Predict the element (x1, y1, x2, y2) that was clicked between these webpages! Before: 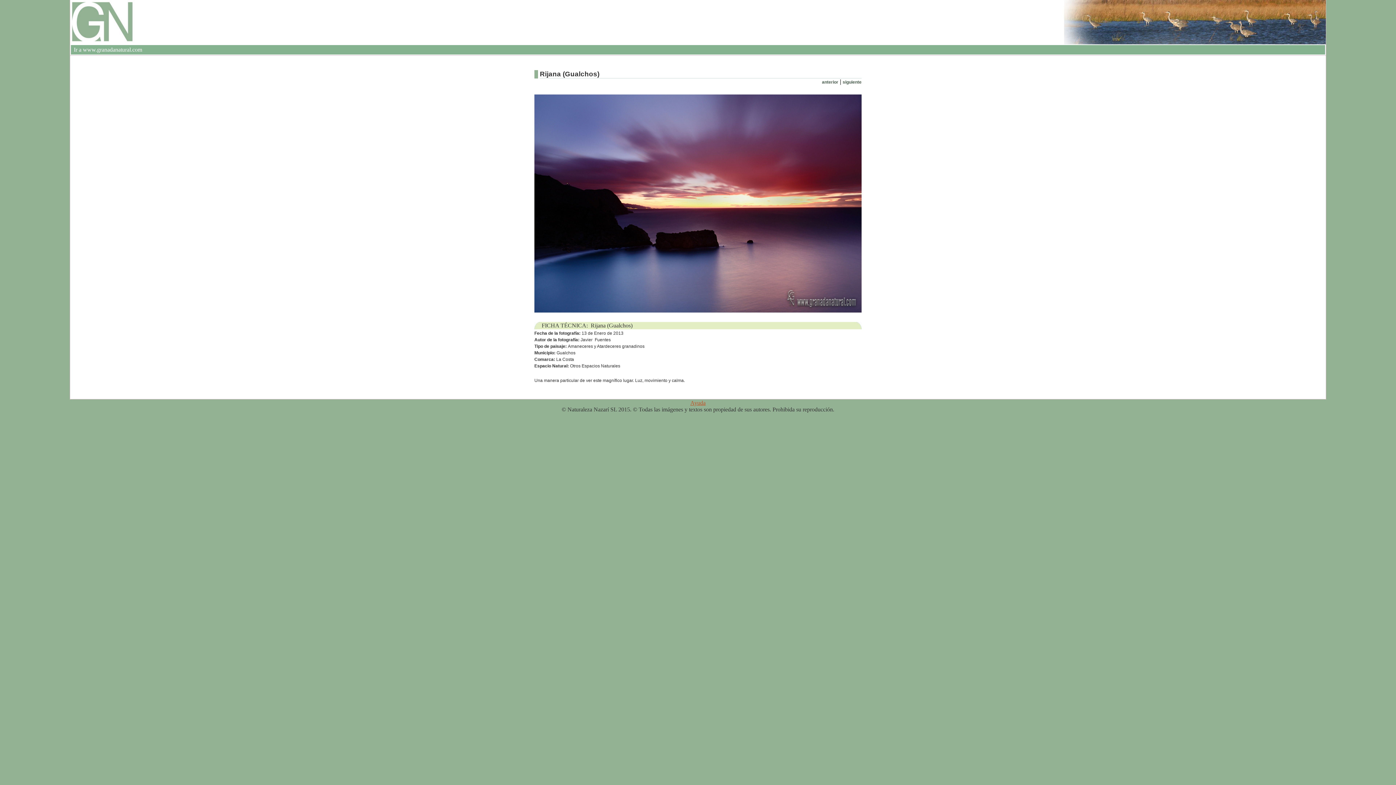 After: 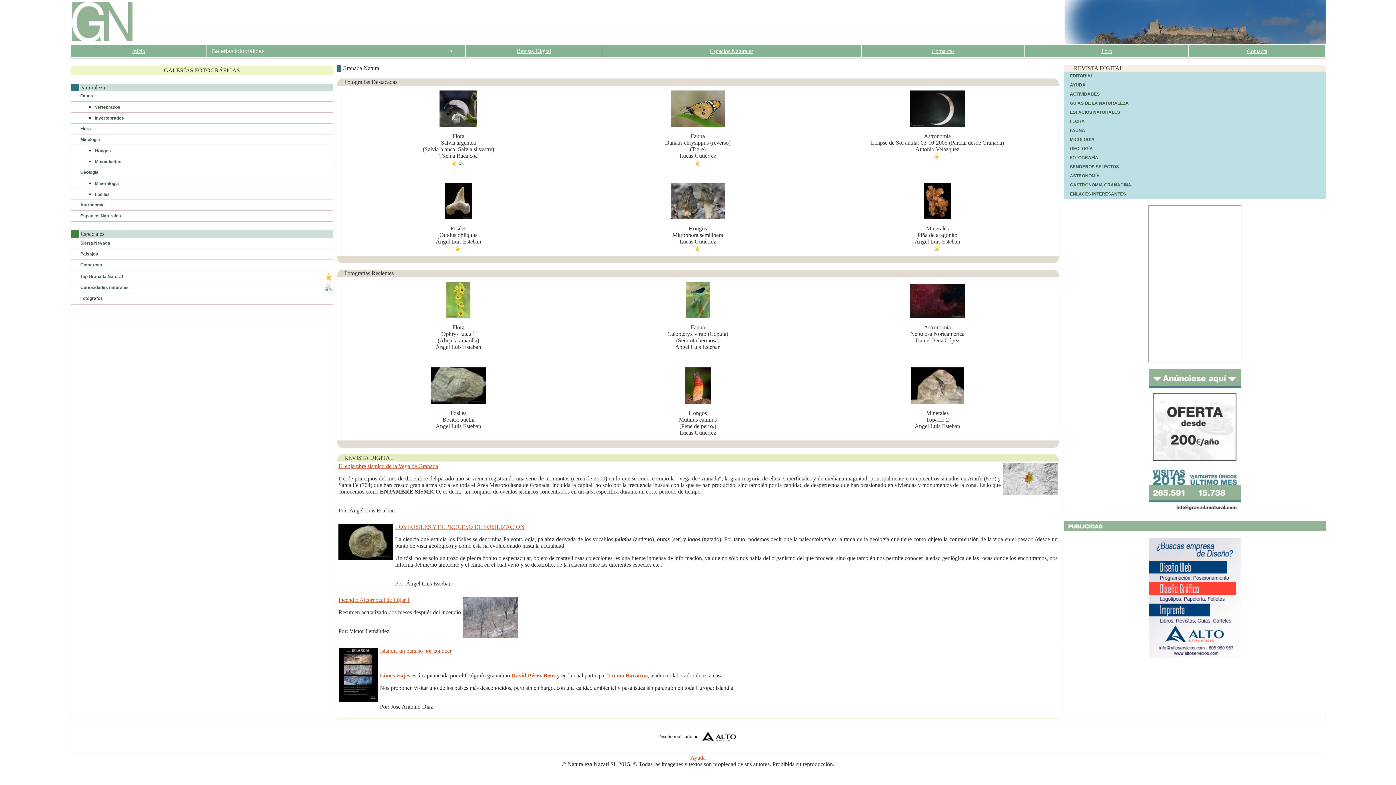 Action: bbox: (70, 38, 134, 44)